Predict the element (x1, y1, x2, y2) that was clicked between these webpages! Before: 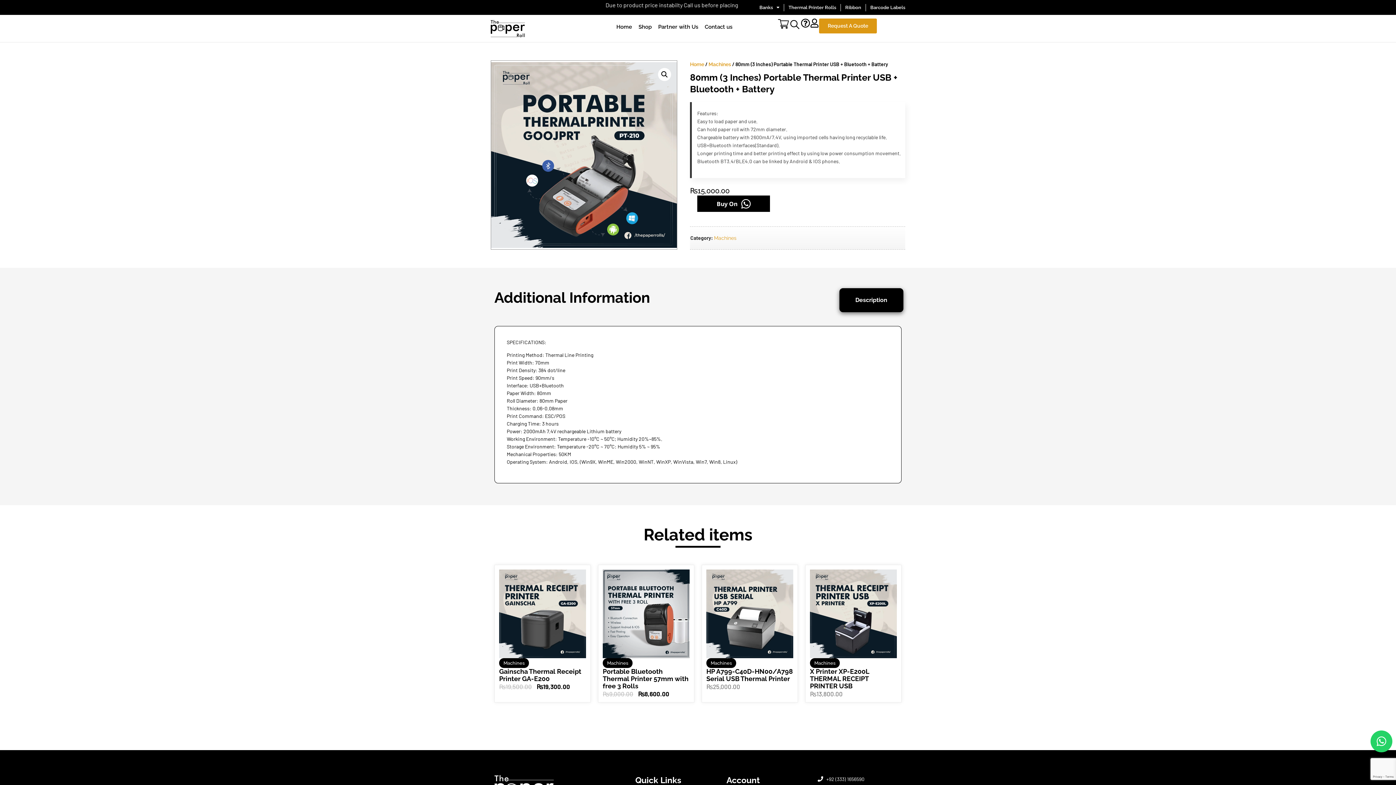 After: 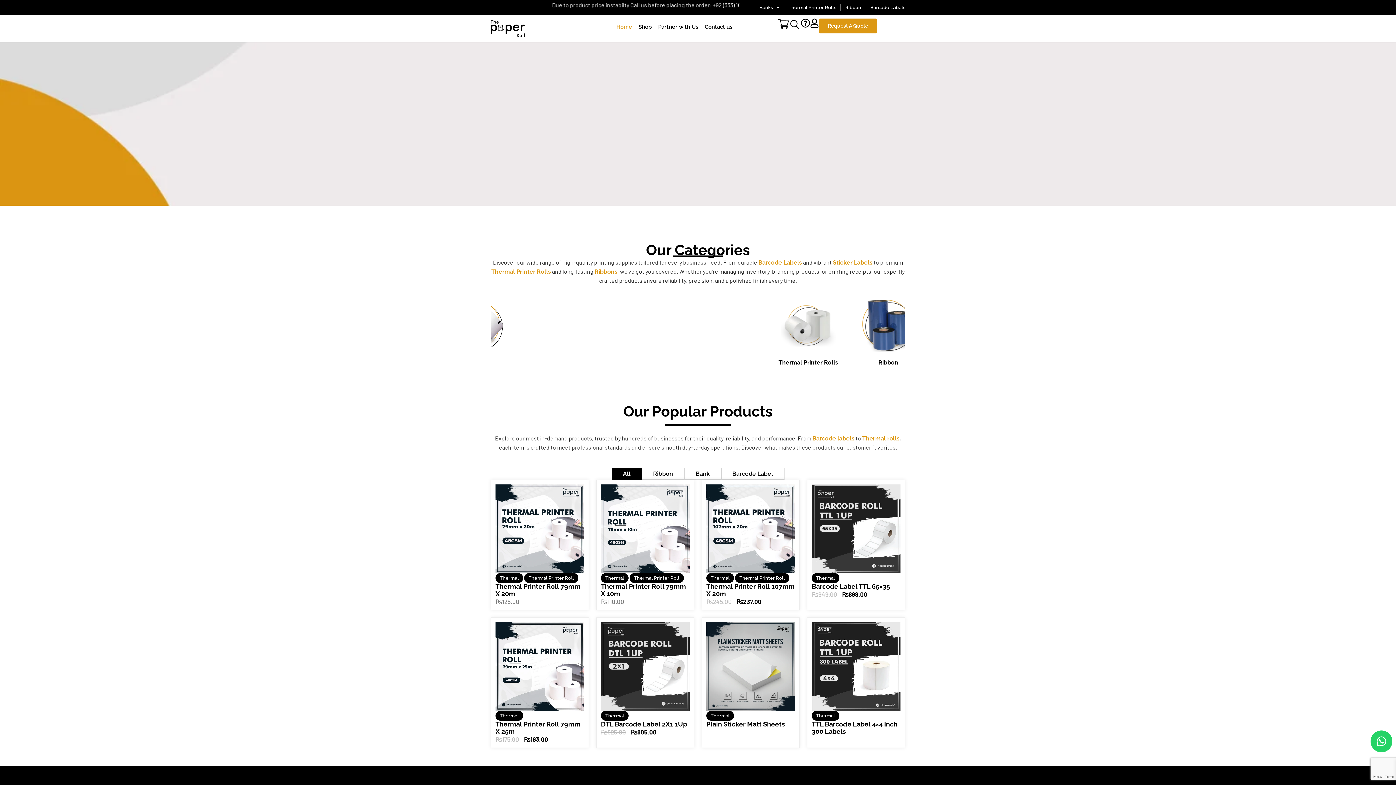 Action: label: Home bbox: (613, 18, 635, 35)